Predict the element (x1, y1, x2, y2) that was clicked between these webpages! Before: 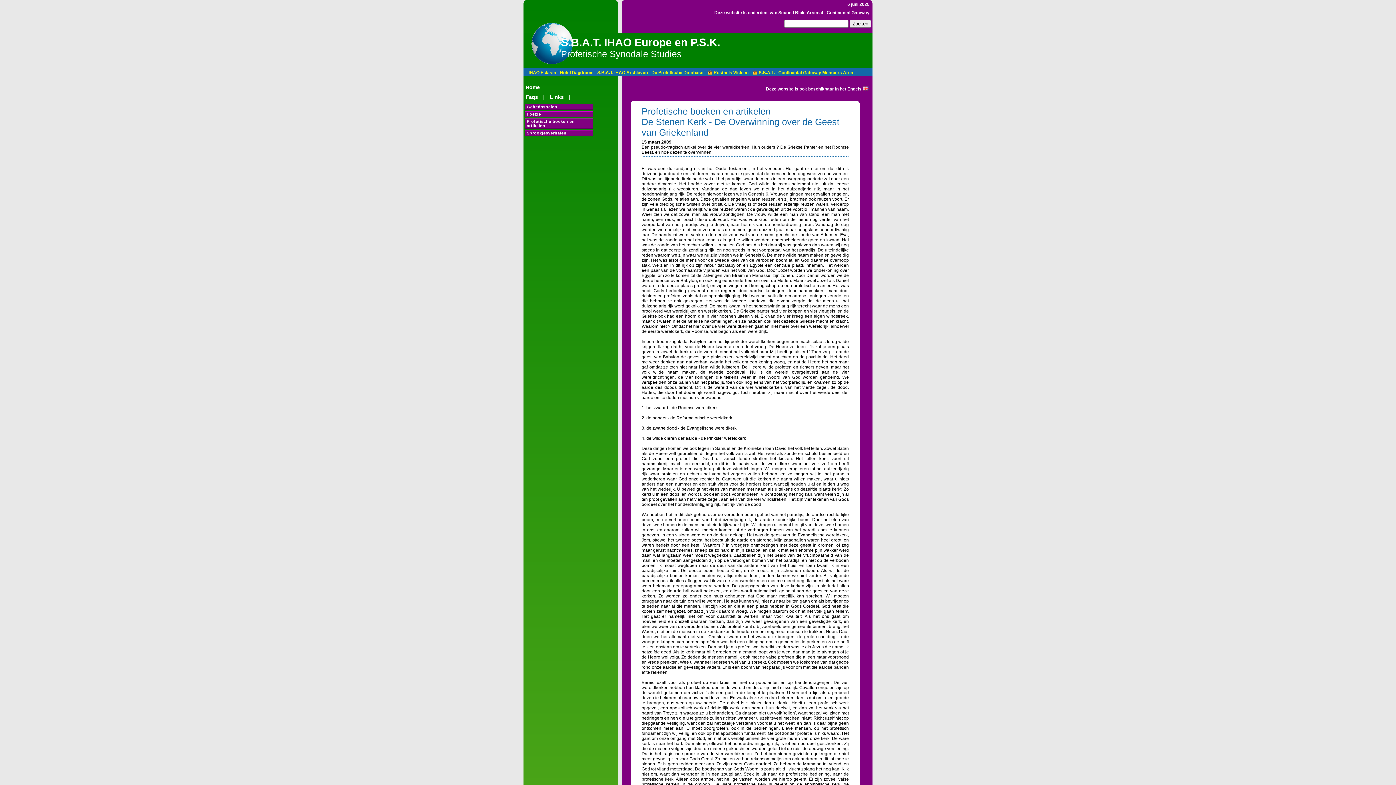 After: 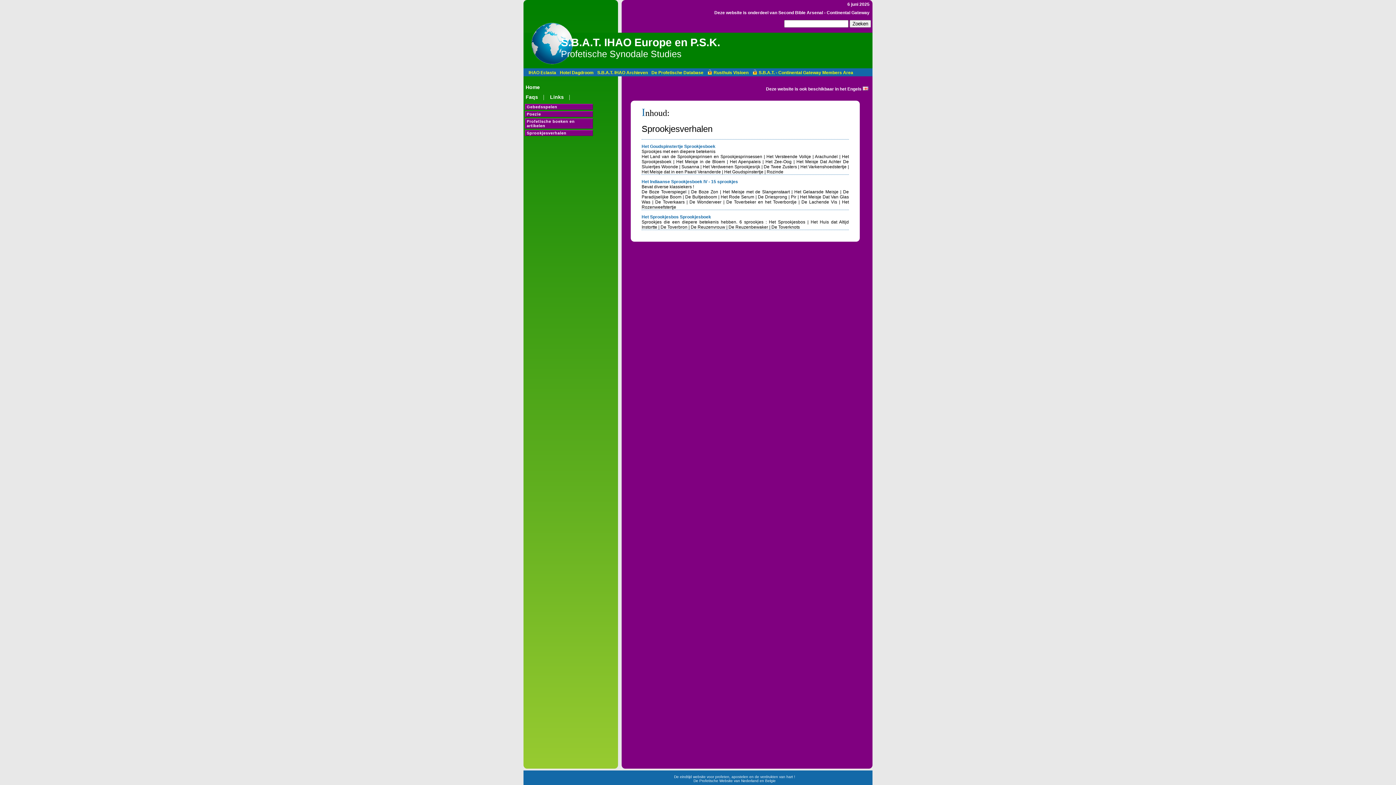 Action: bbox: (525, 130, 593, 136) label: Sprookjesverhalen